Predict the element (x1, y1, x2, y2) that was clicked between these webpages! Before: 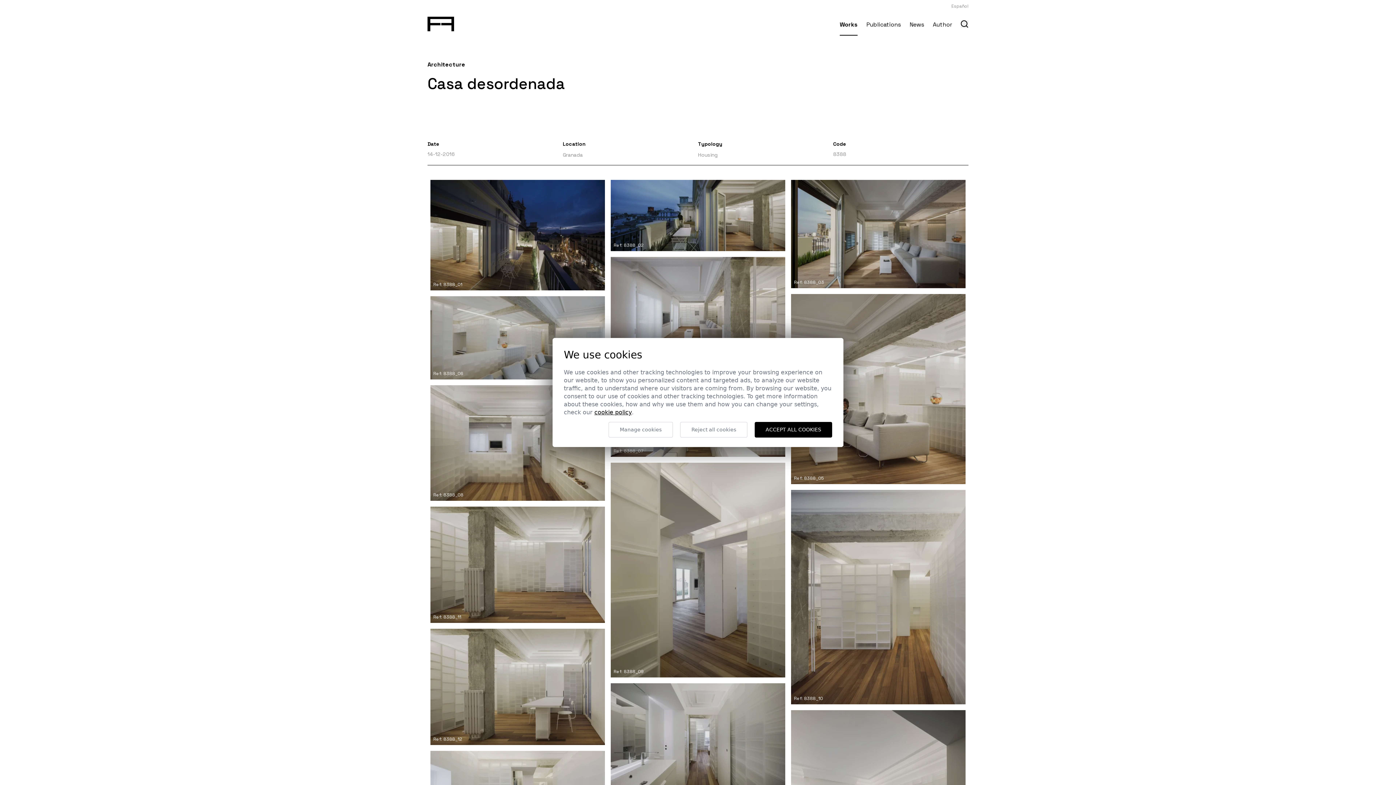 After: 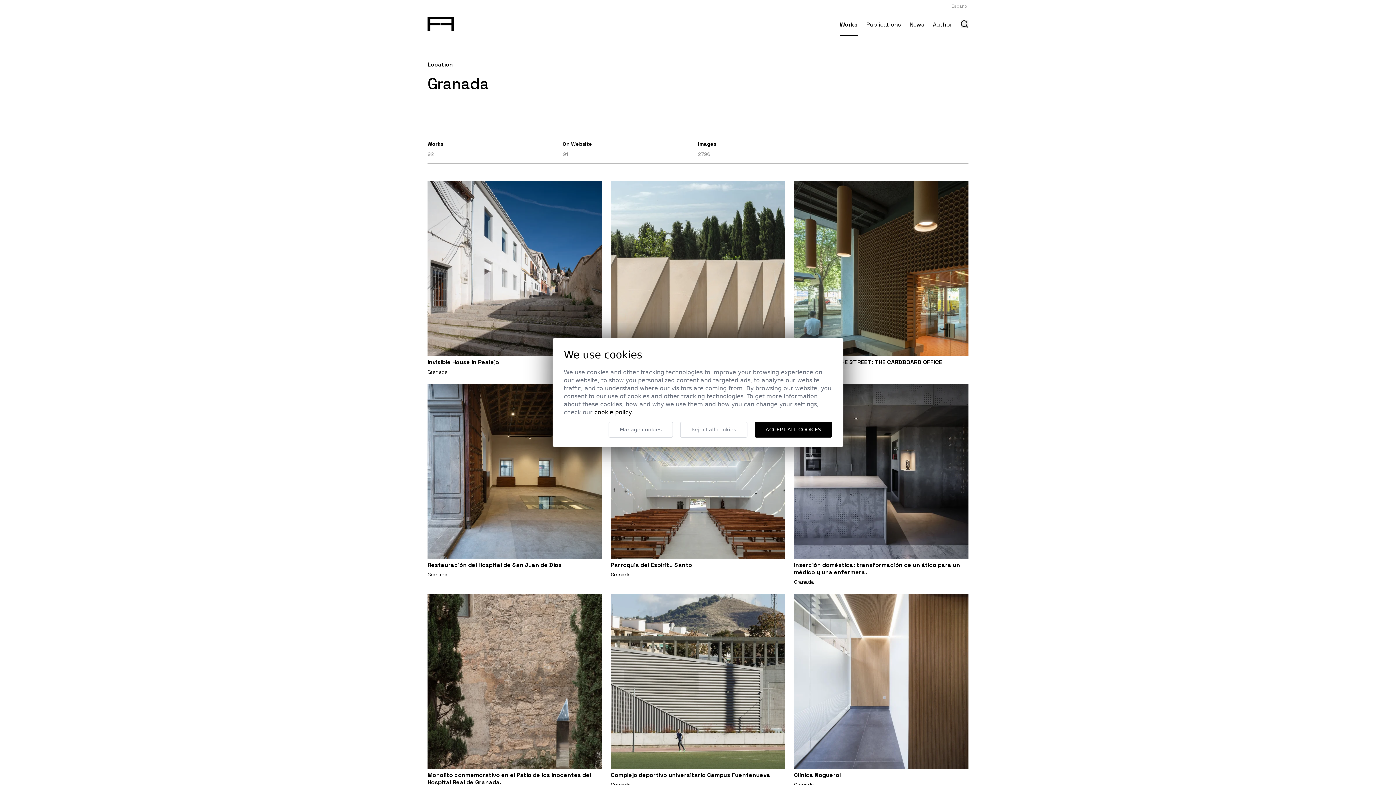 Action: bbox: (562, 151, 582, 158) label: Granada